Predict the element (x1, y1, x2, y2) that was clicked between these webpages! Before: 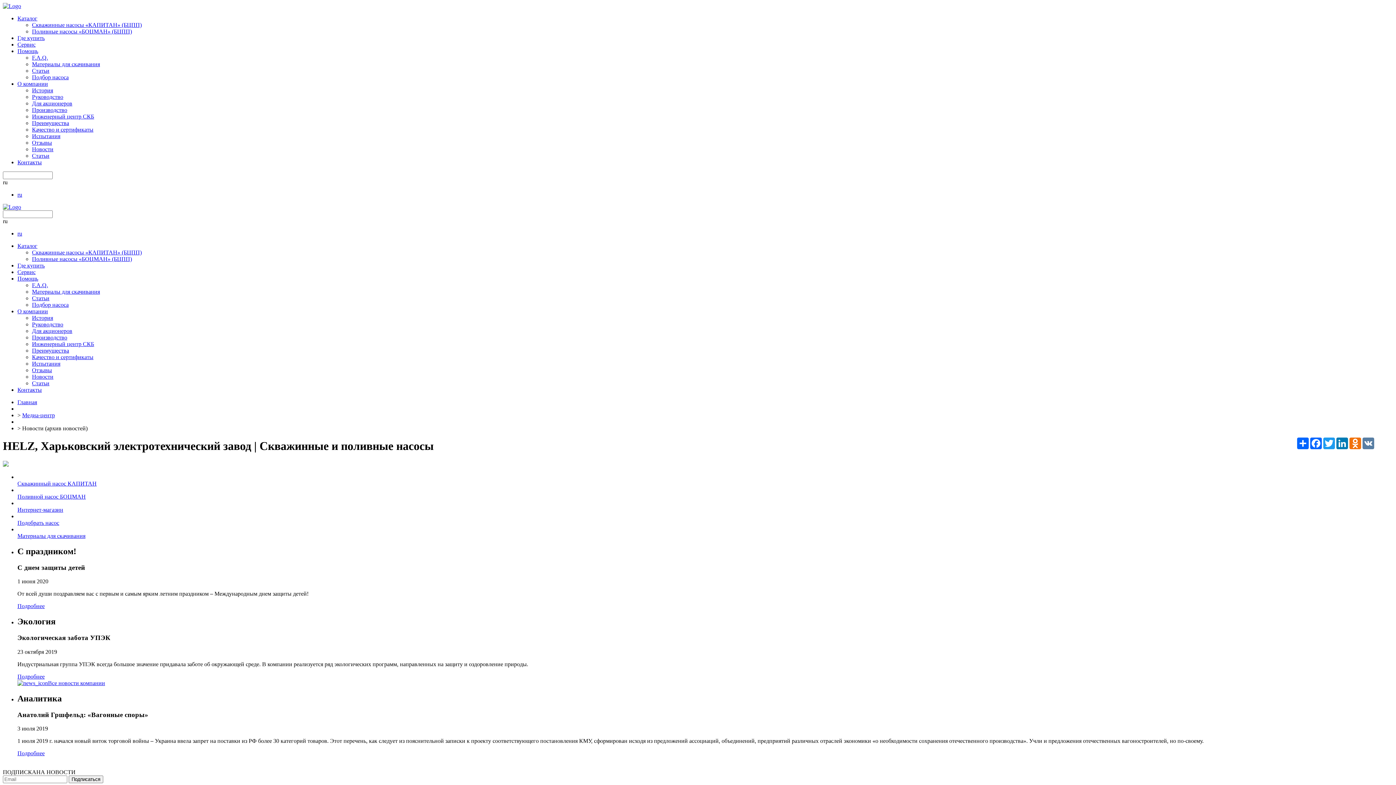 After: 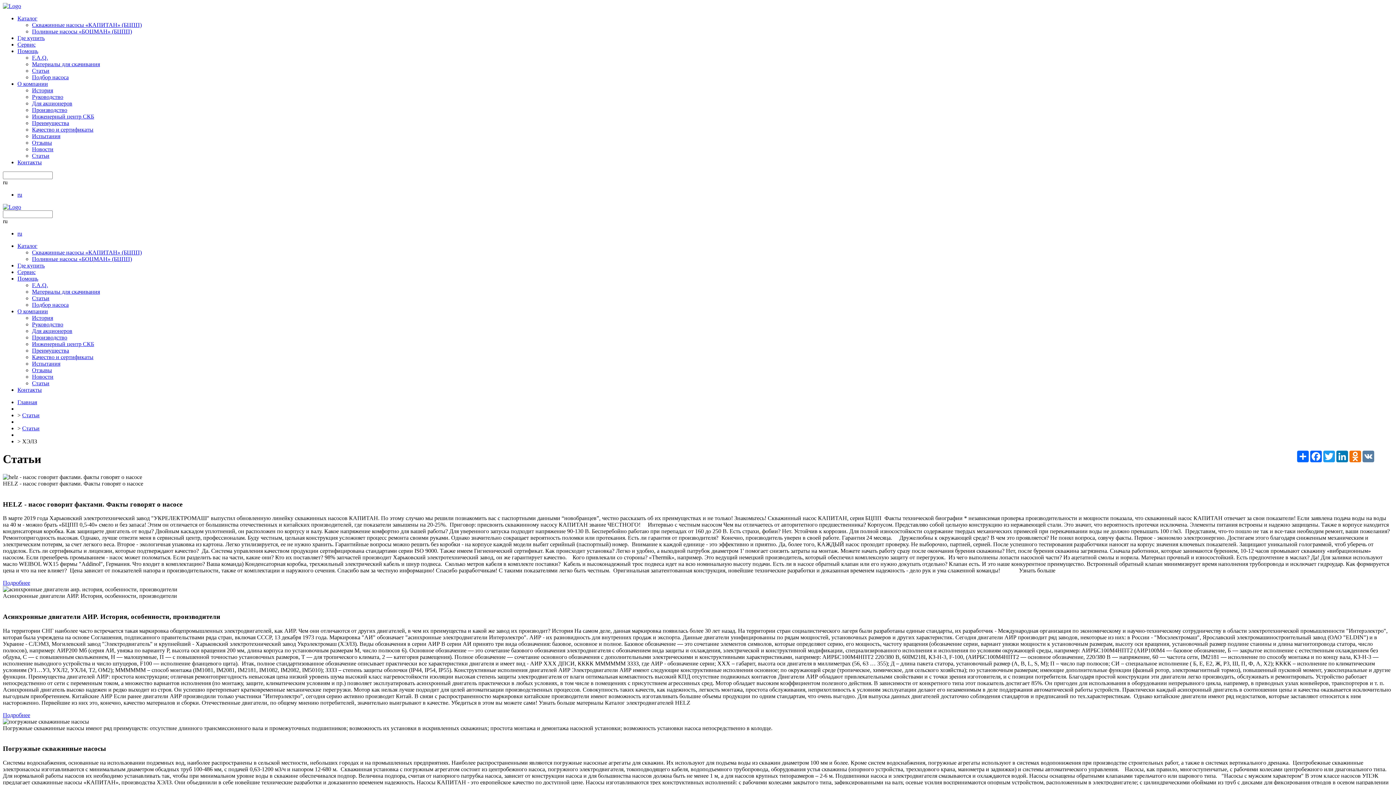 Action: bbox: (32, 295, 49, 301) label: Статьи